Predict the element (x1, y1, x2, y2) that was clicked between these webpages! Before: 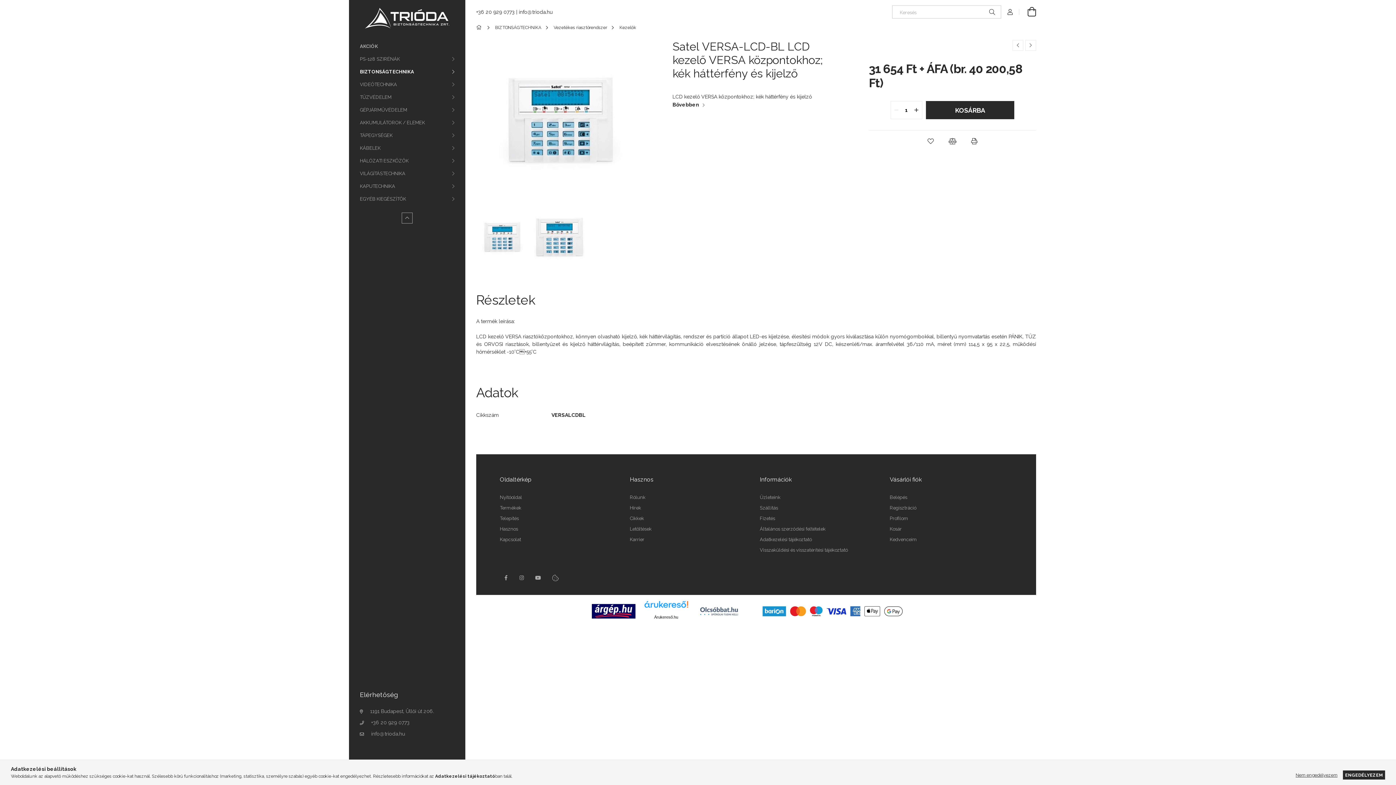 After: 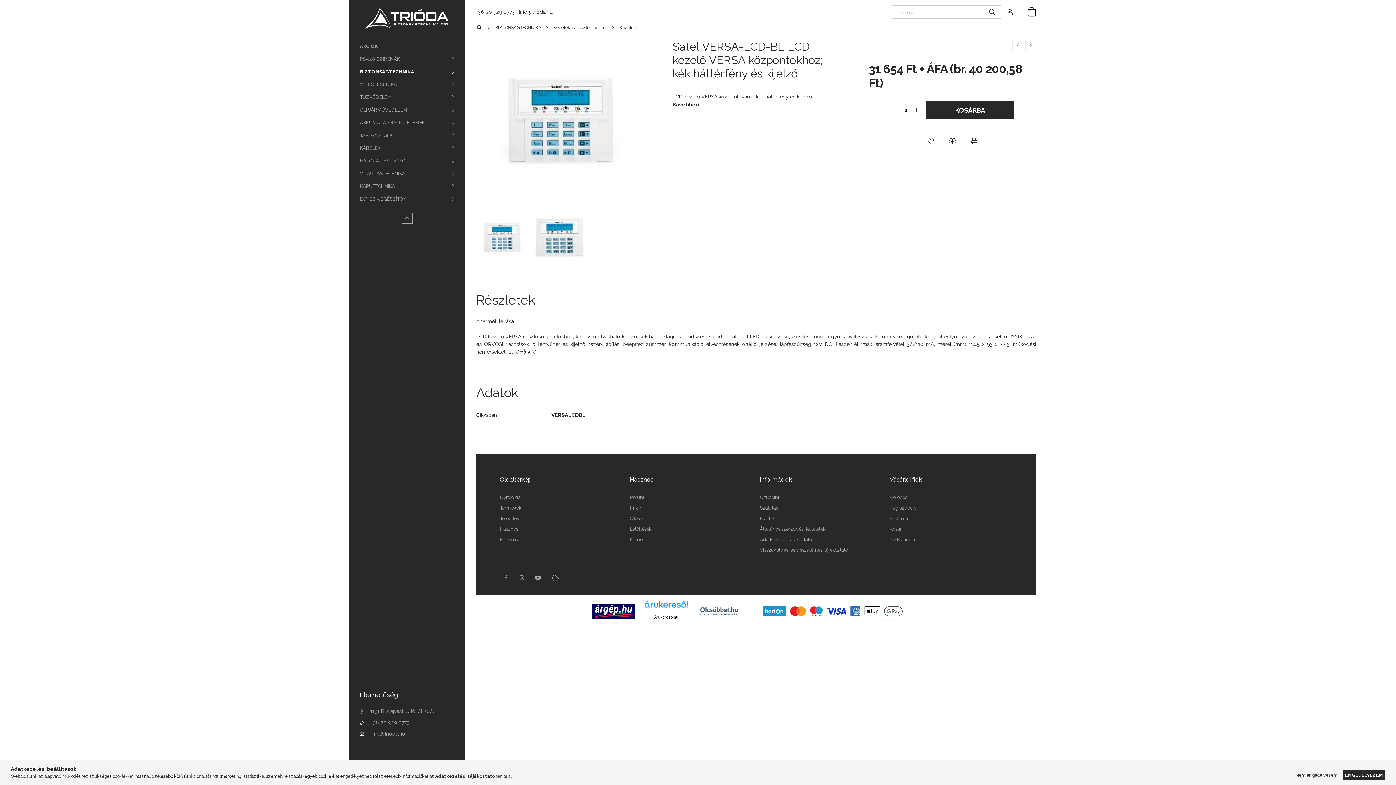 Action: bbox: (744, 608, 920, 614)